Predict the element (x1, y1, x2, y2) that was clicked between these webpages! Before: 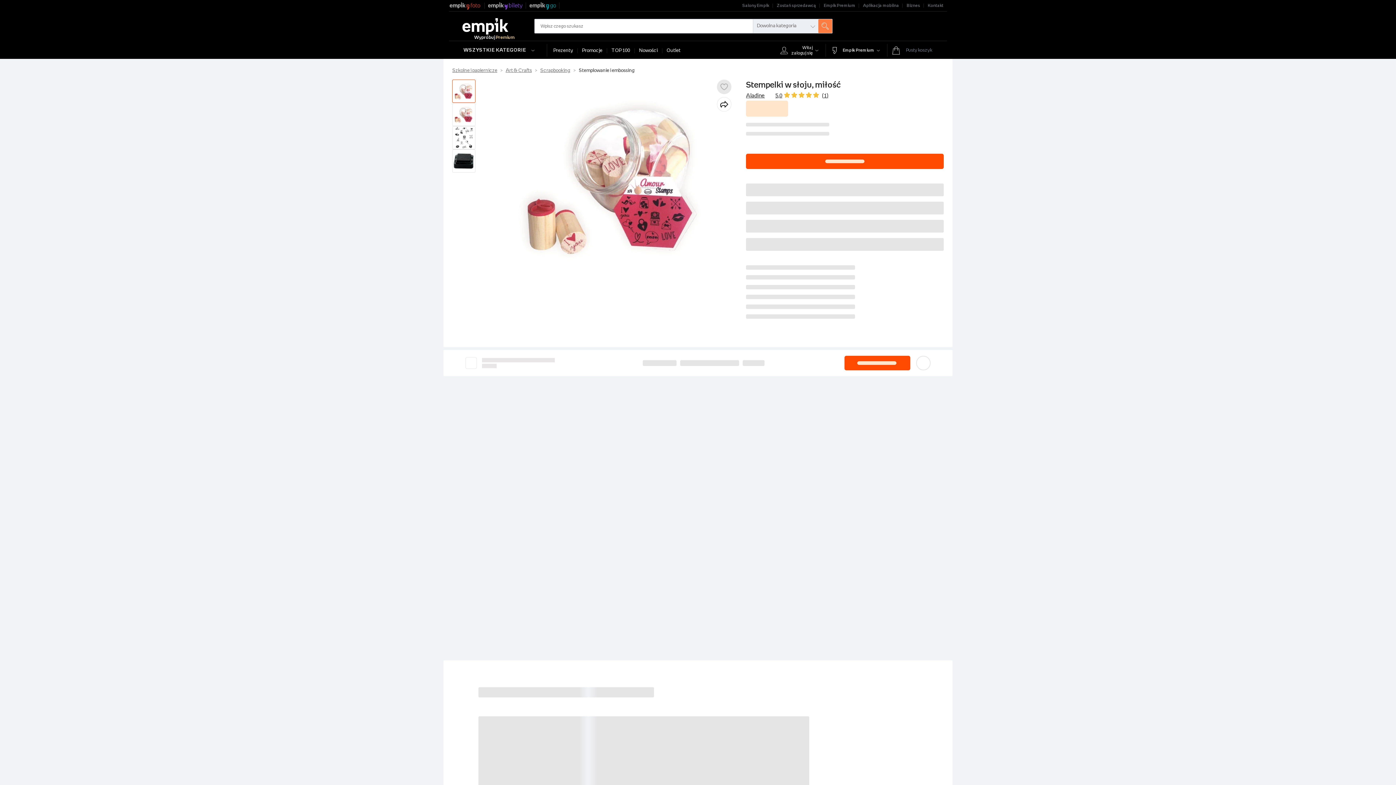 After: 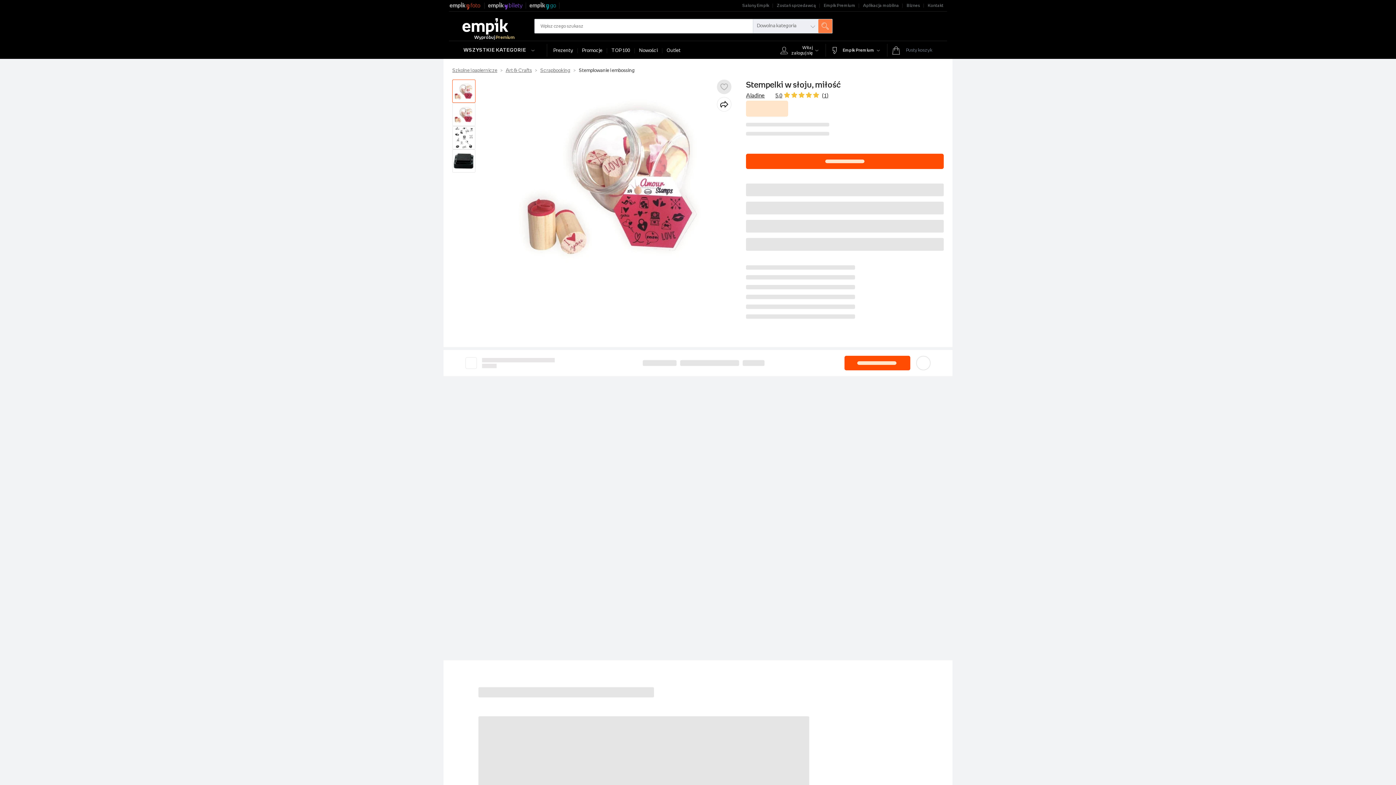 Action: bbox: (493, 79, 731, 277)